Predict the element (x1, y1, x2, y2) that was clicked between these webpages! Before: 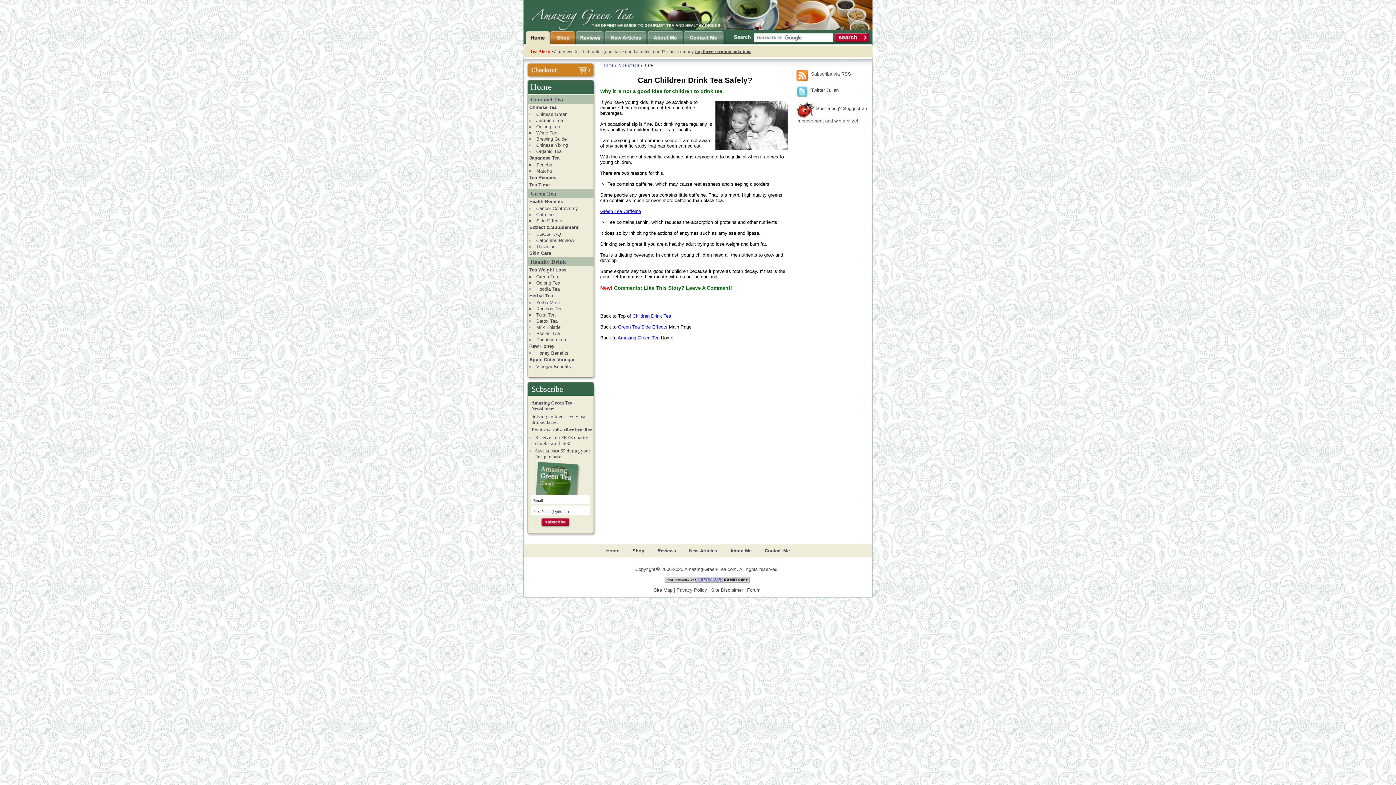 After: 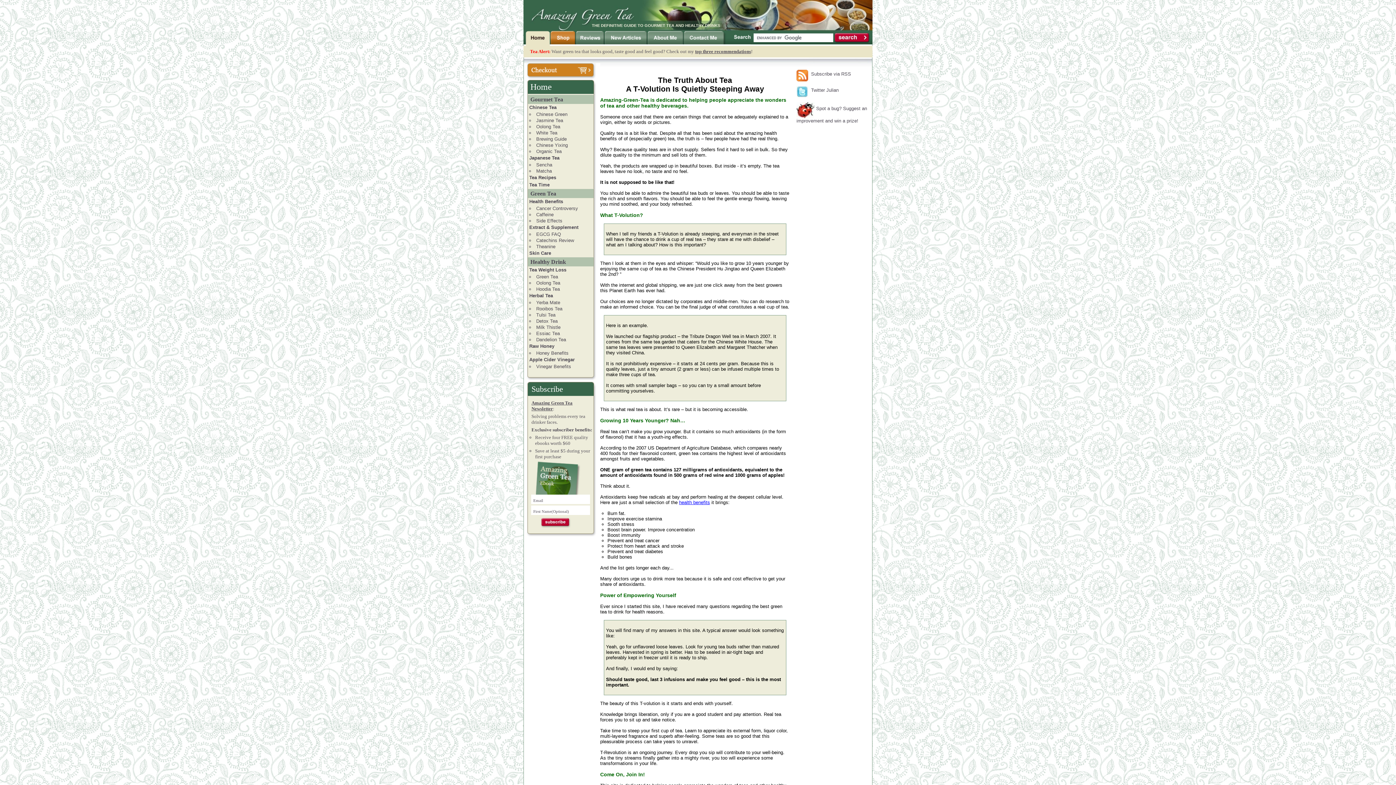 Action: label: Home bbox: (528, 82, 593, 94)